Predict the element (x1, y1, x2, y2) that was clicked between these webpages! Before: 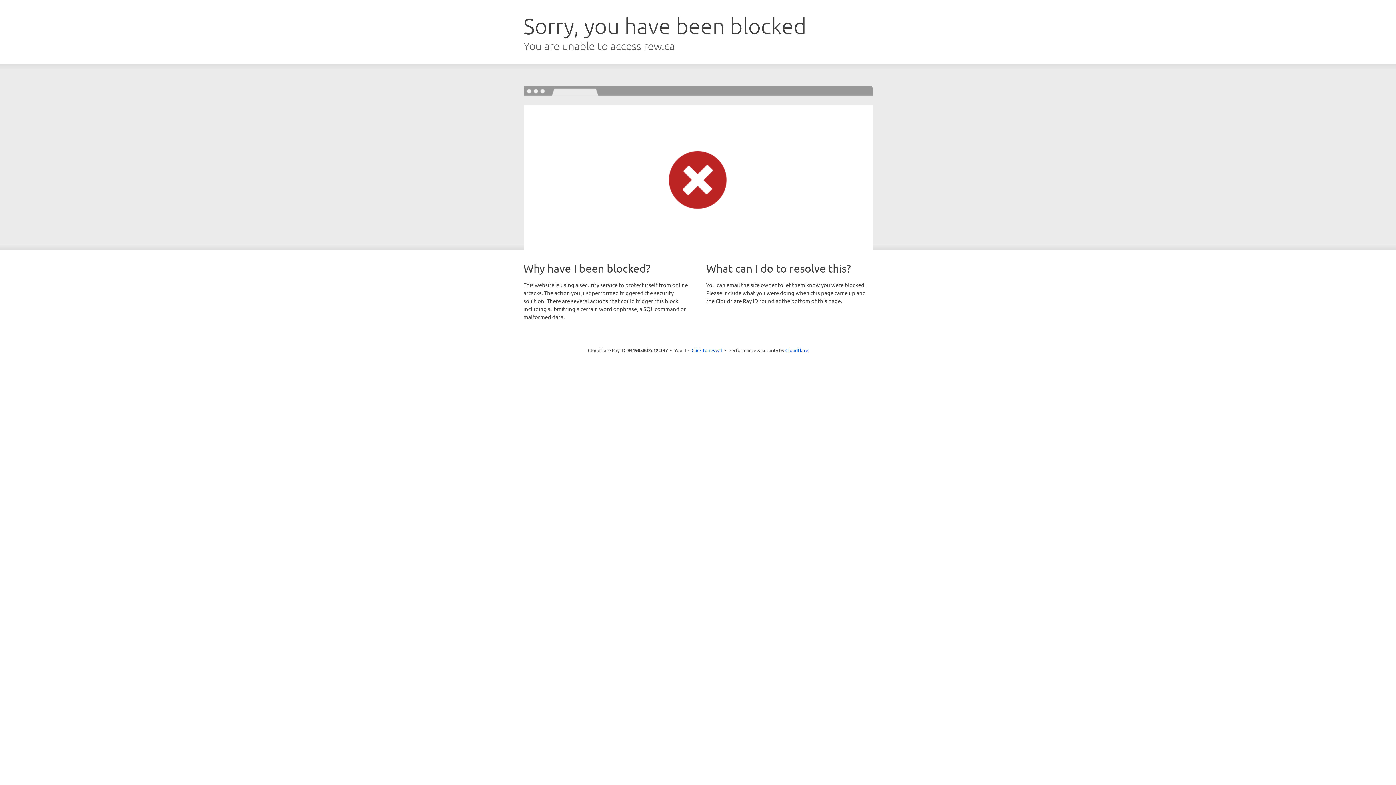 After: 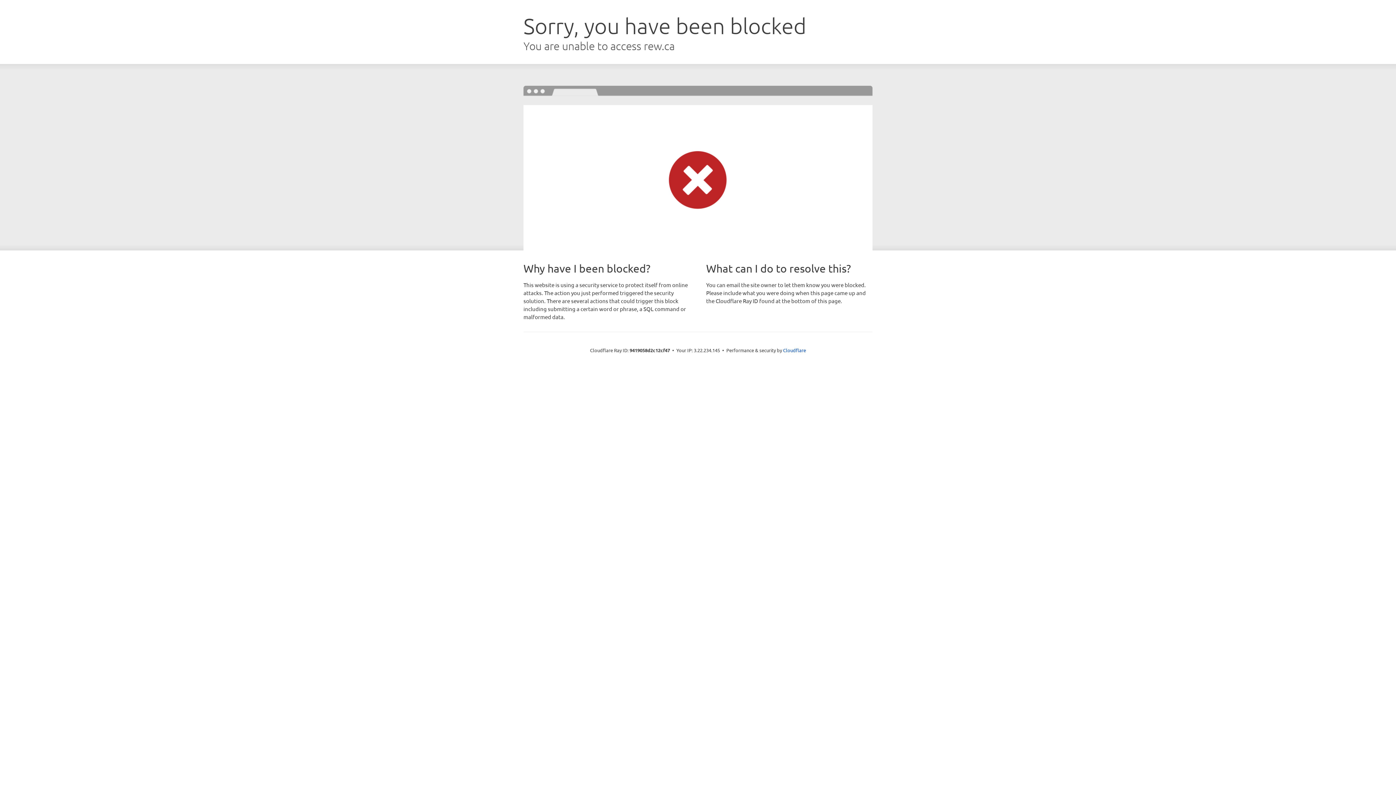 Action: bbox: (691, 346, 722, 353) label: Click to reveal